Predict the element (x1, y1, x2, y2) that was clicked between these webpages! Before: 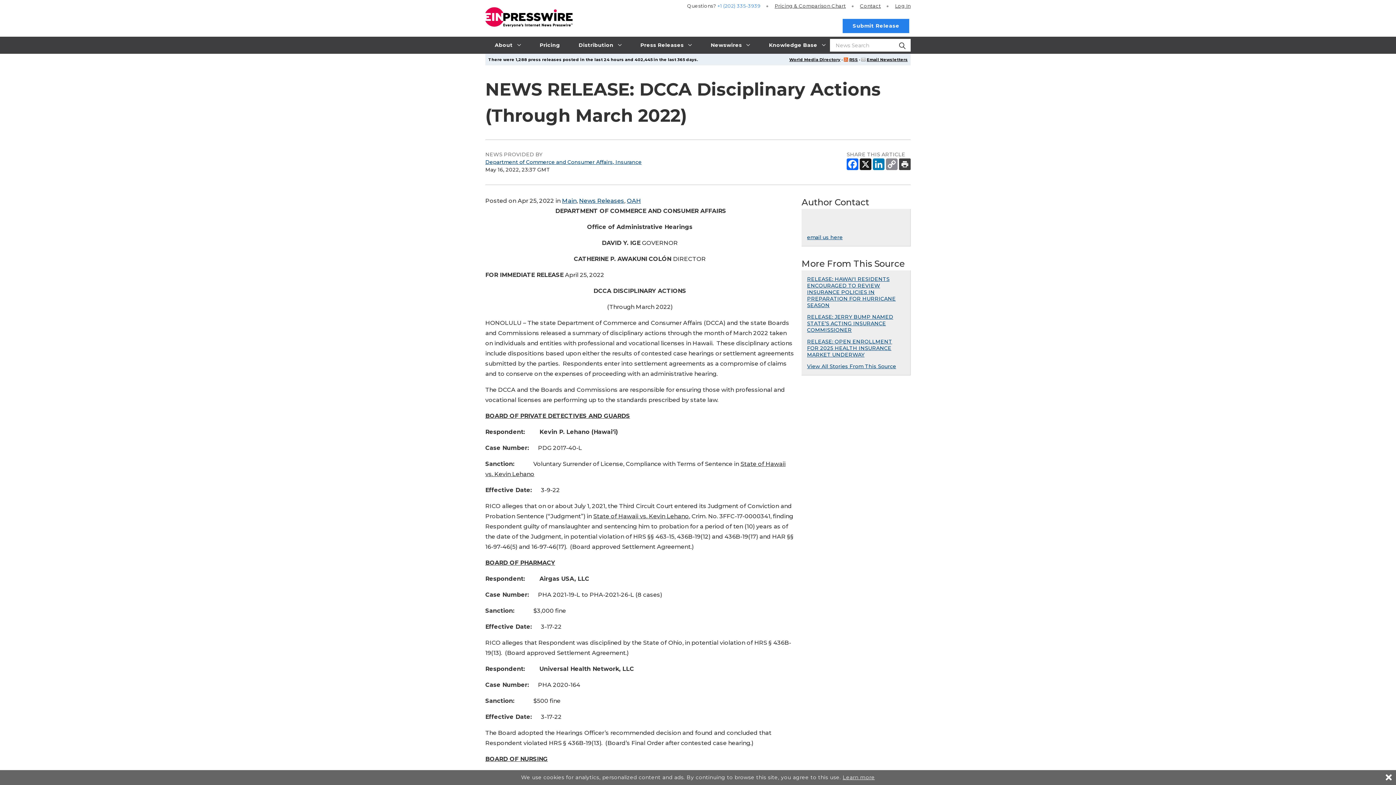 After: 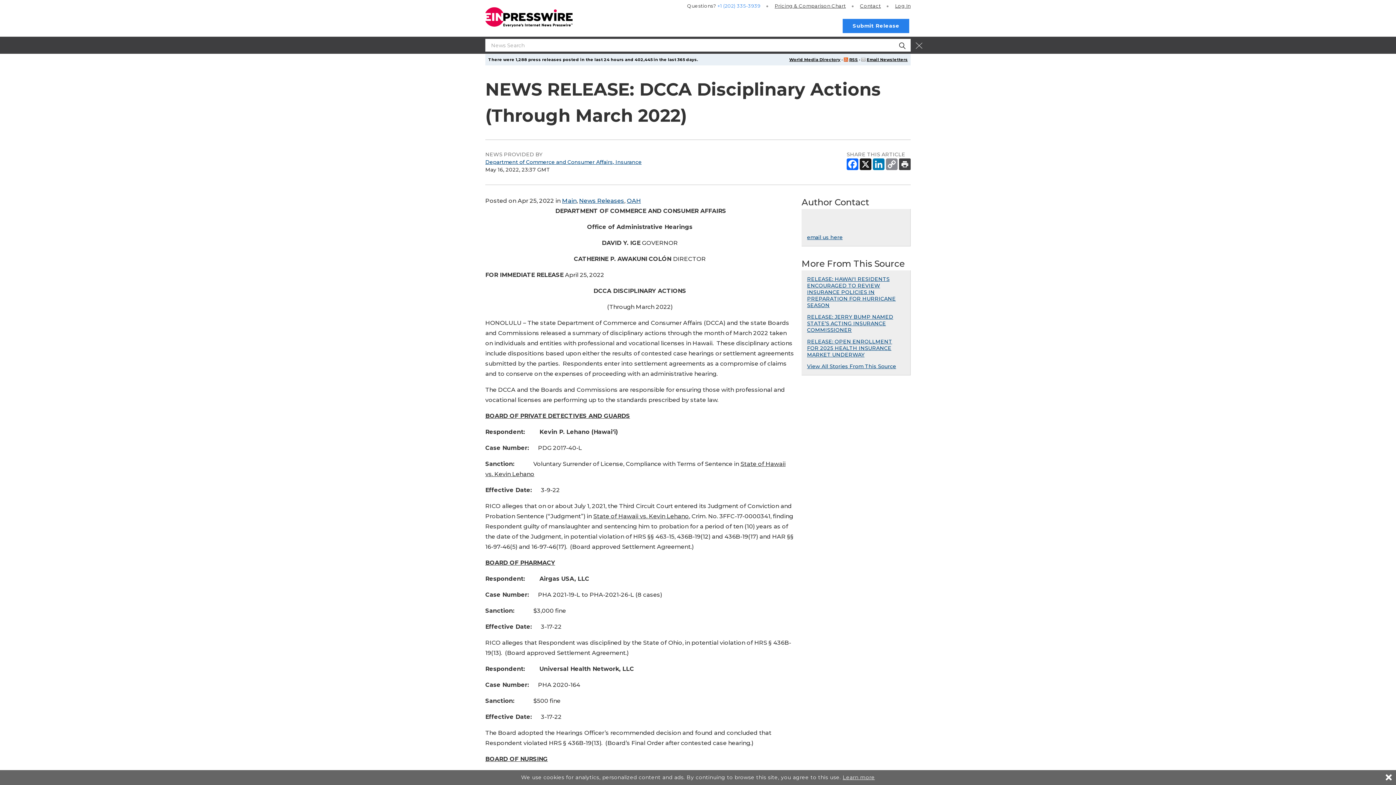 Action: bbox: (894, 38, 910, 51)